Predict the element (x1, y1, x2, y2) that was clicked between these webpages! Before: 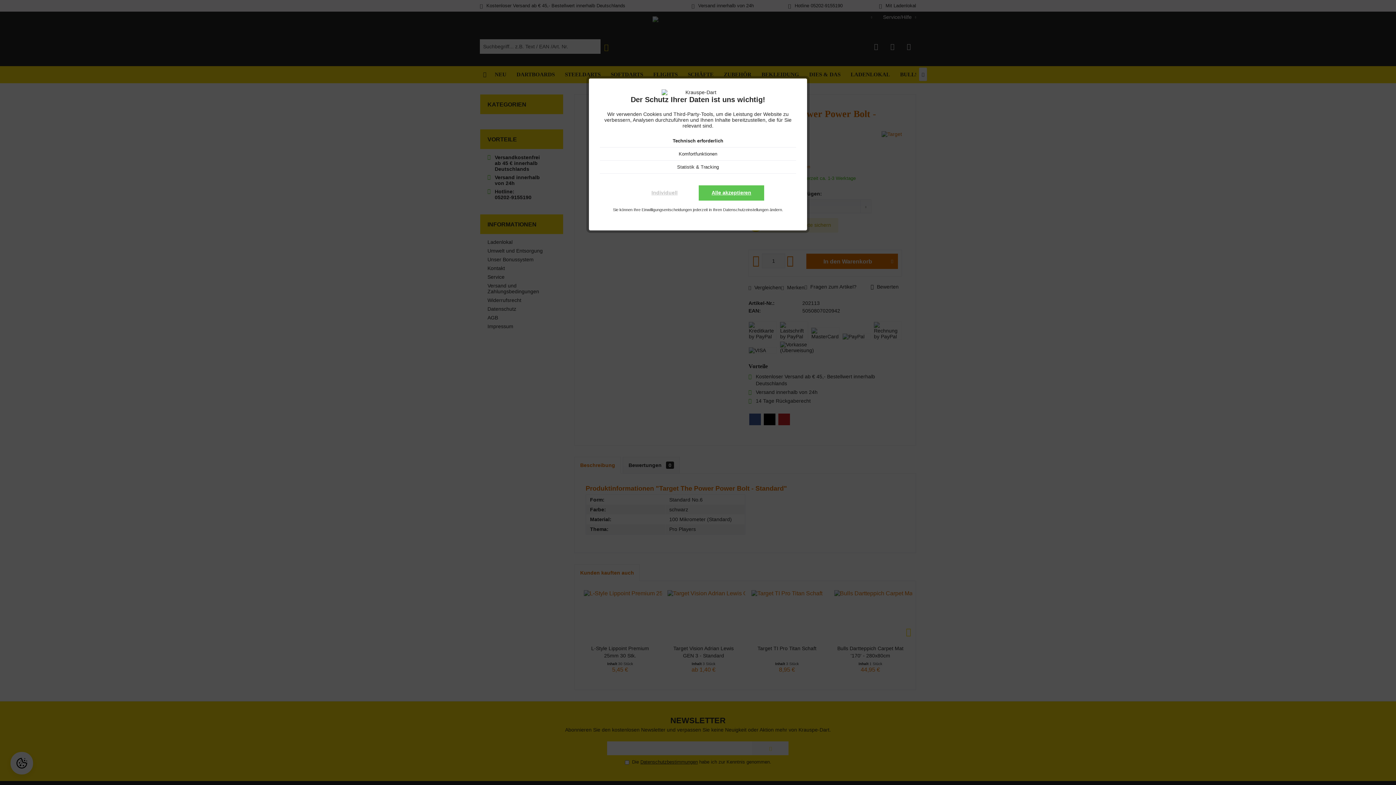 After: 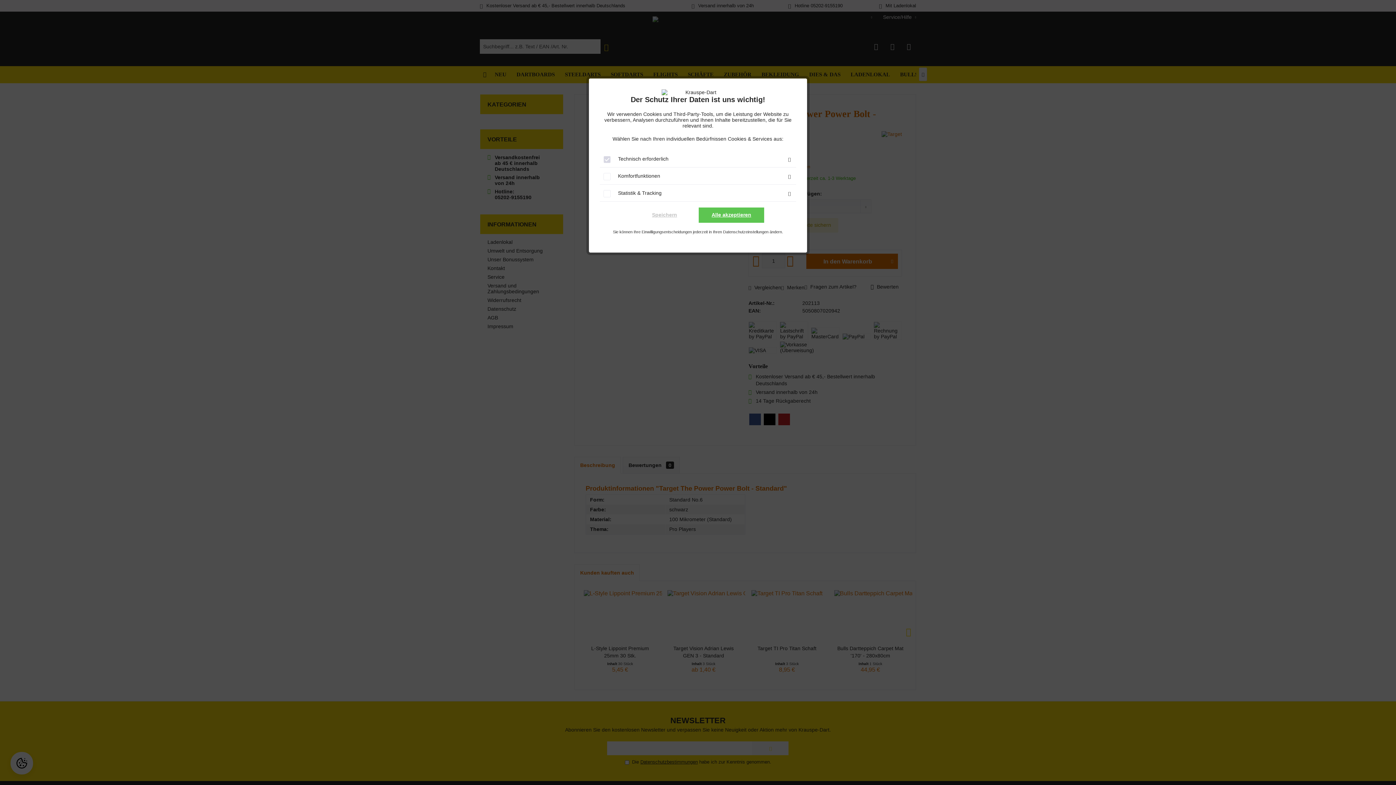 Action: bbox: (632, 185, 697, 200) label: Individuell